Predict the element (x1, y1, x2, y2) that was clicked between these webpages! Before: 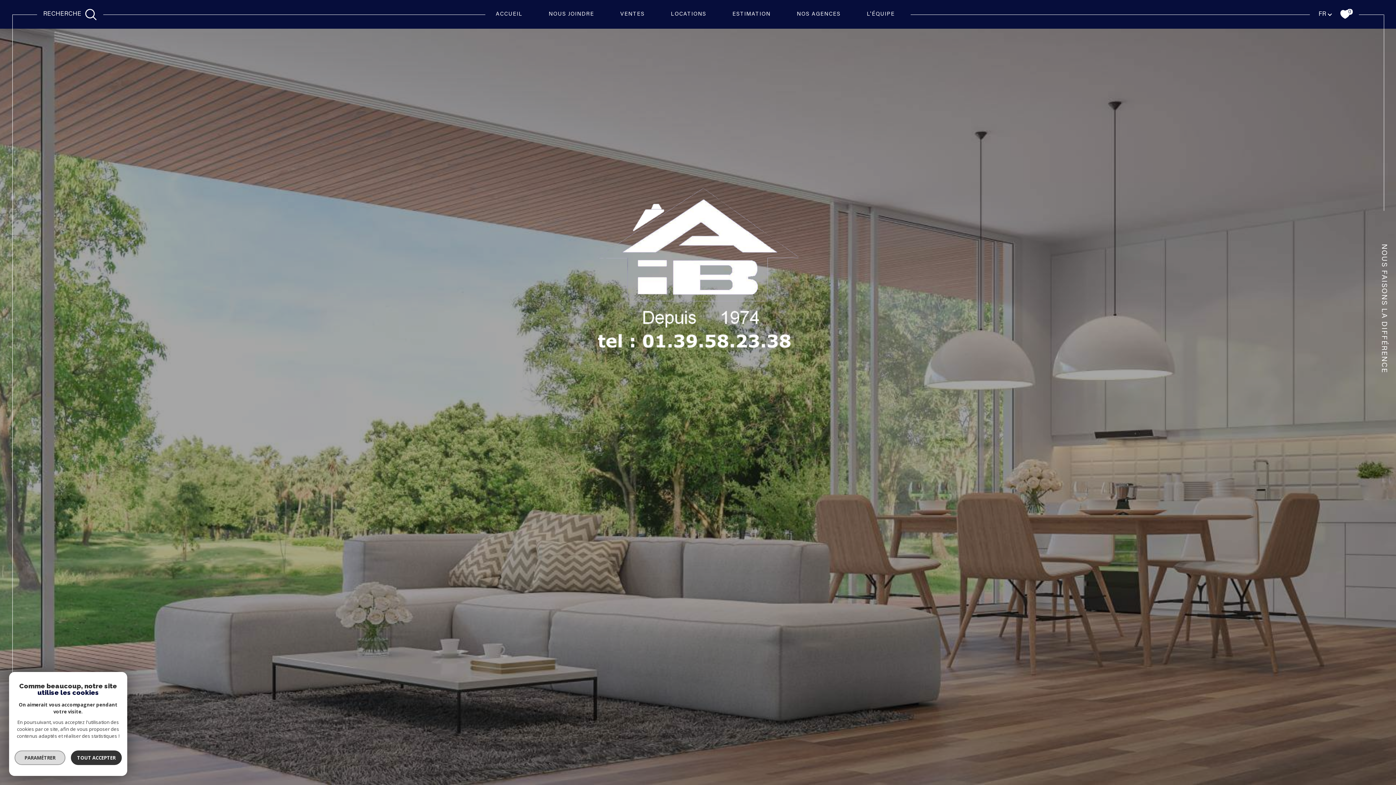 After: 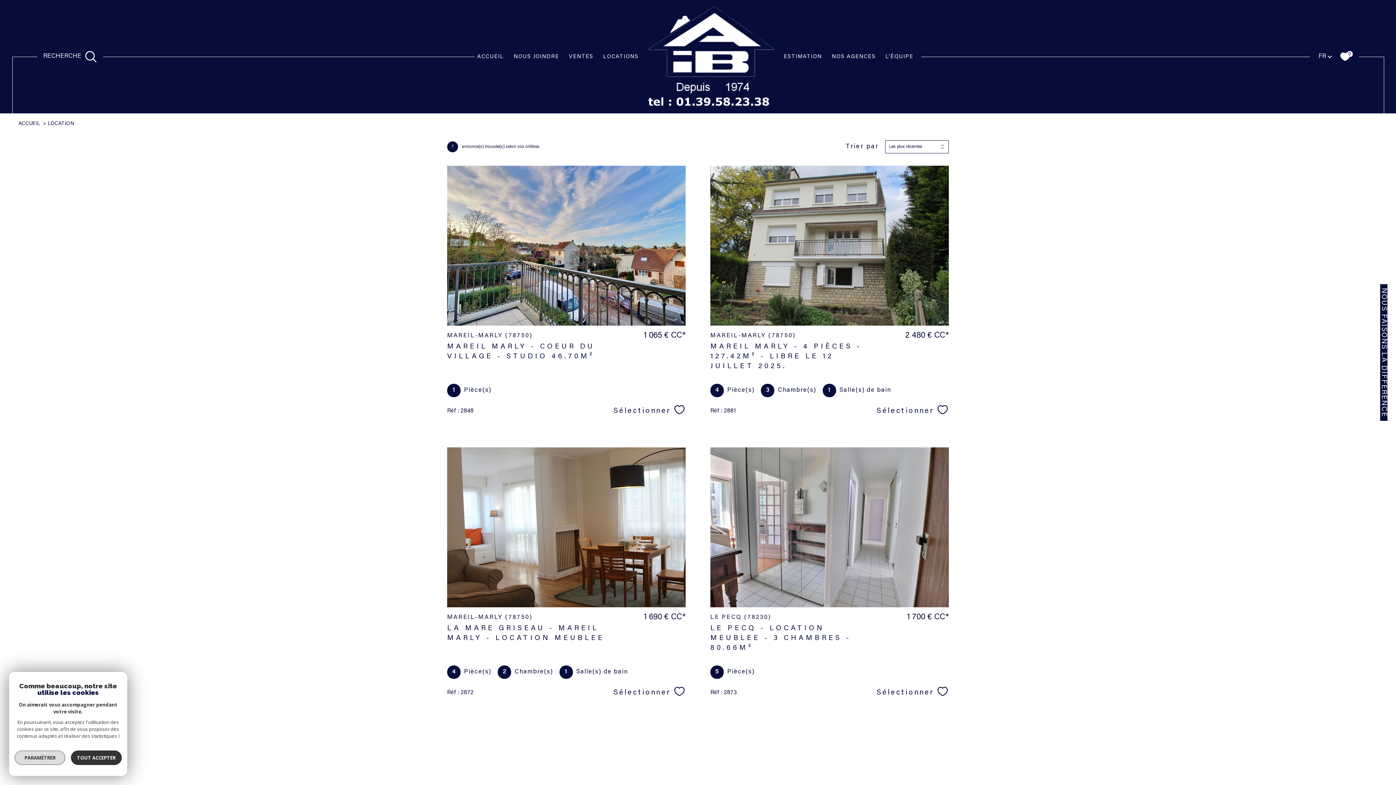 Action: label: LOCATIONS bbox: (662, 6, 714, 22)